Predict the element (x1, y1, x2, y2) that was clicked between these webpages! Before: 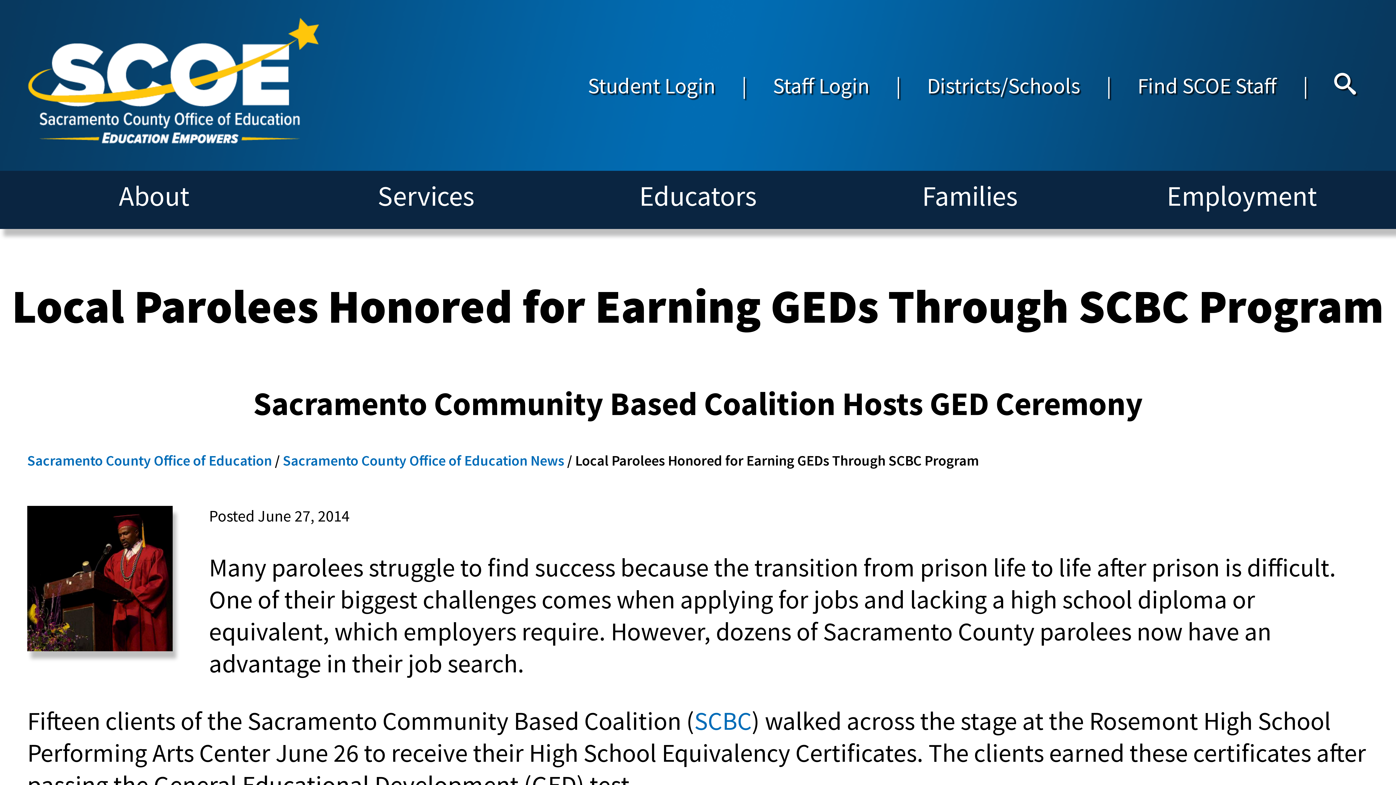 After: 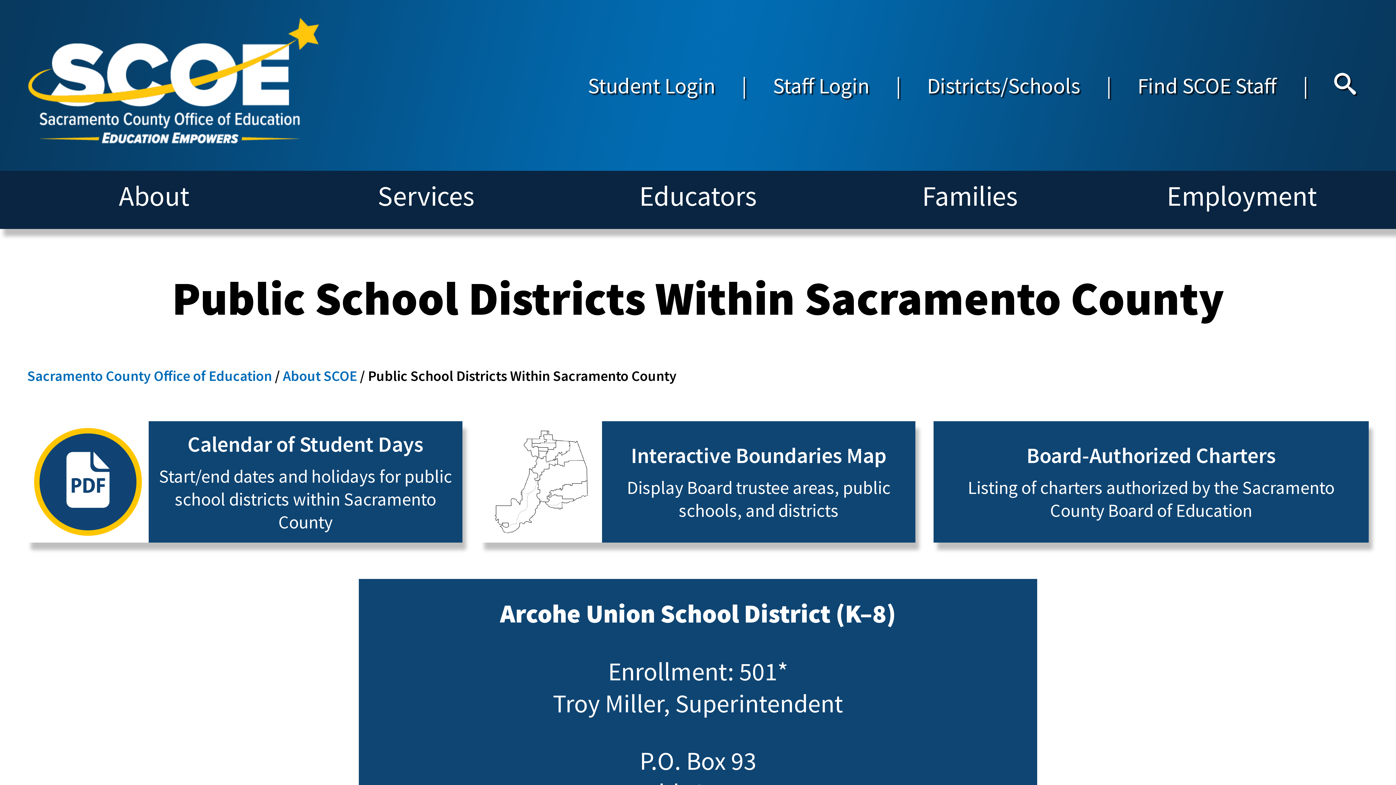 Action: bbox: (927, 71, 1080, 99) label: Districts/Schools